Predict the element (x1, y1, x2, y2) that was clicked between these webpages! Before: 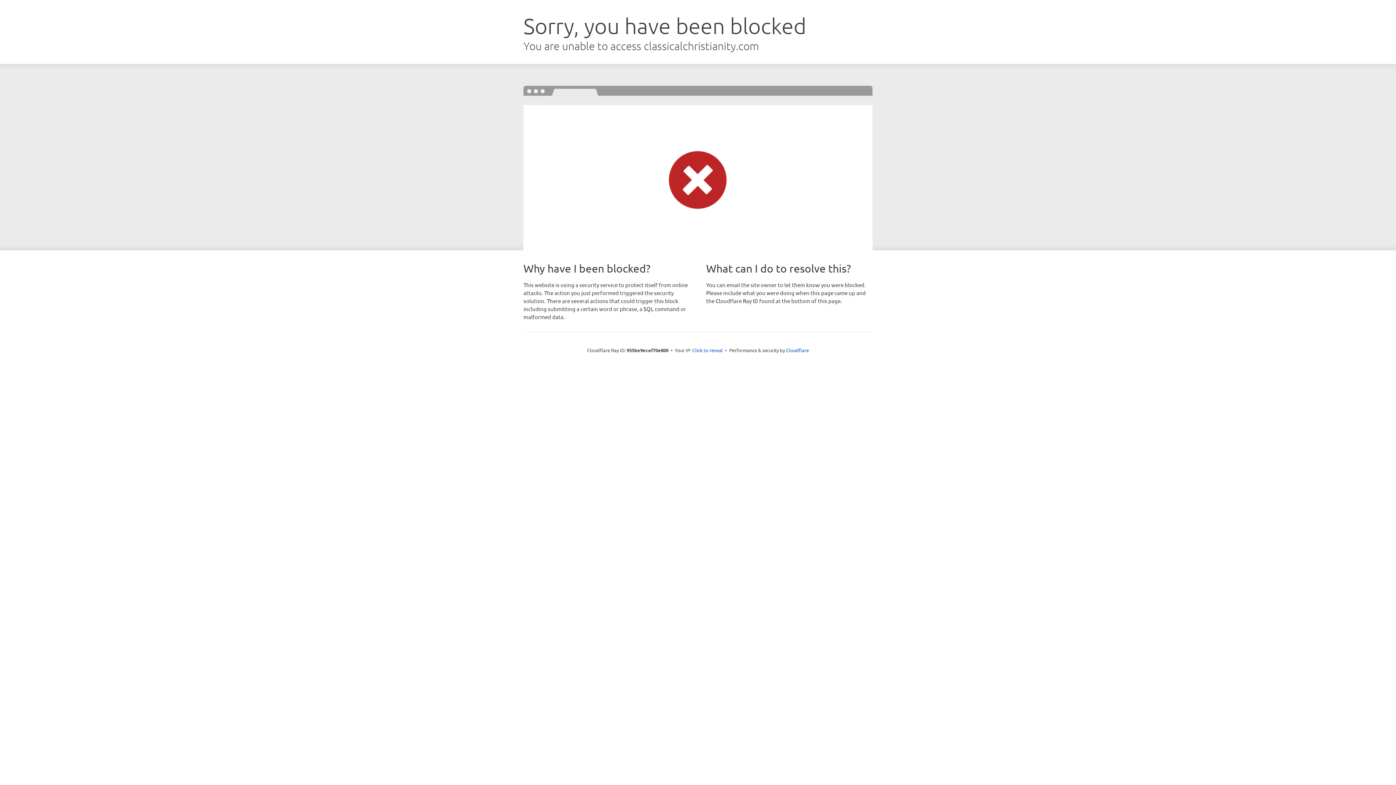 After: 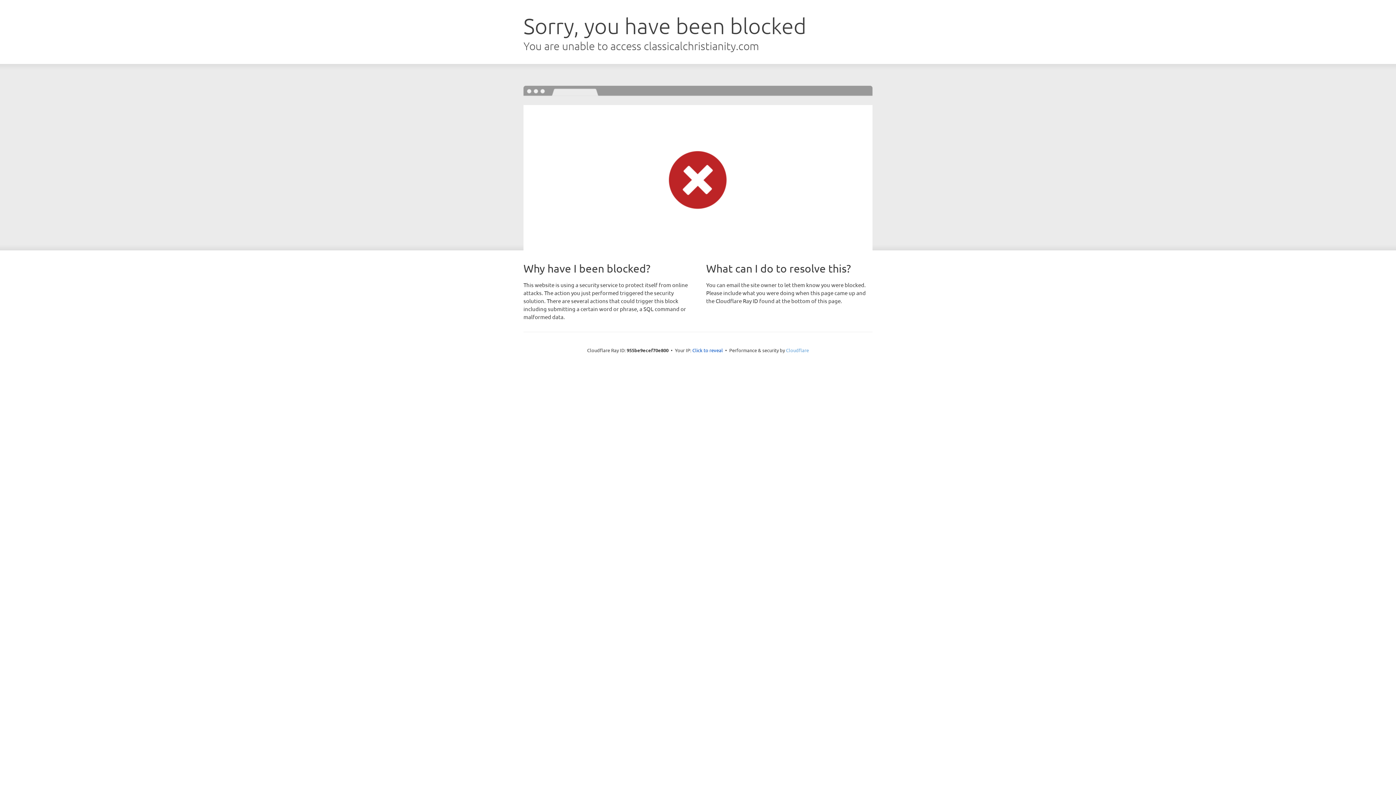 Action: bbox: (786, 347, 809, 353) label: Cloudflare